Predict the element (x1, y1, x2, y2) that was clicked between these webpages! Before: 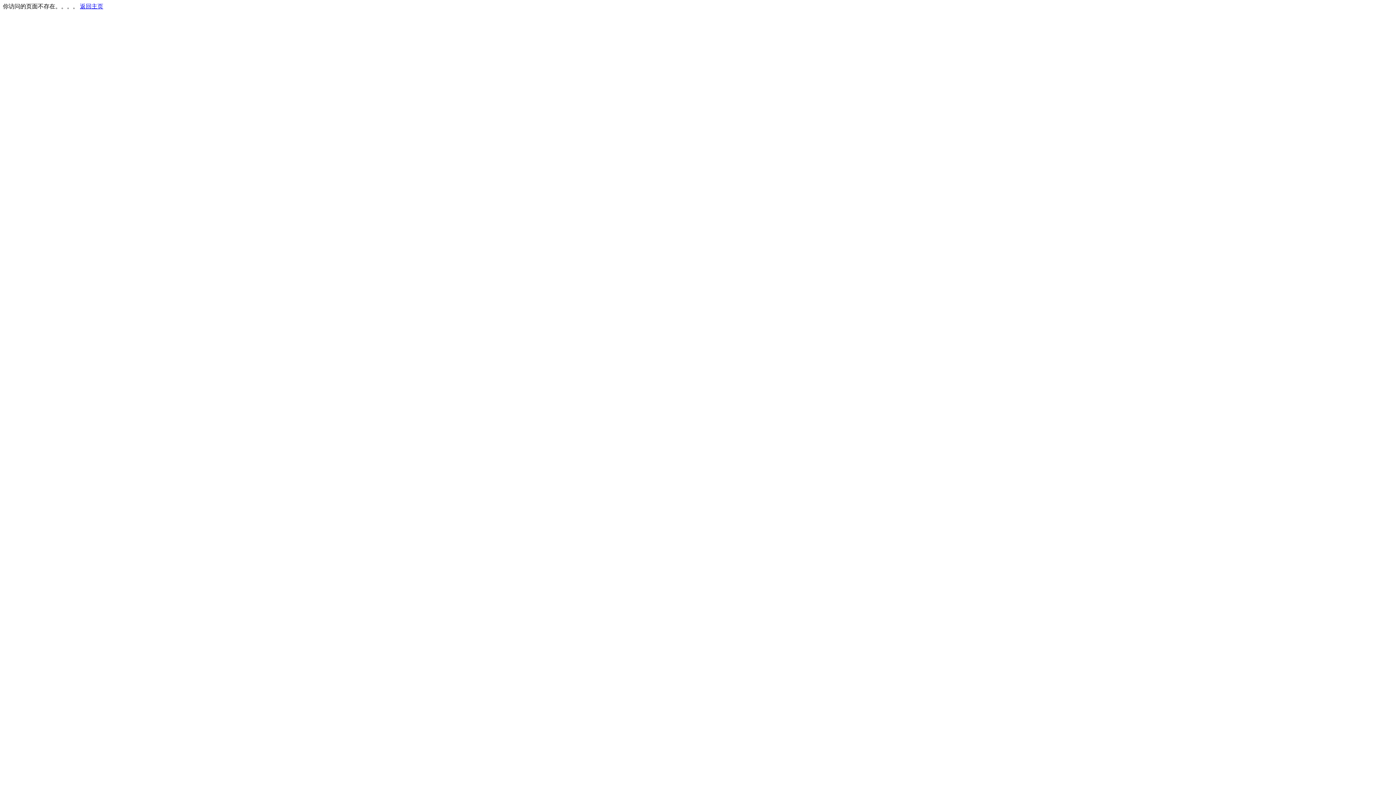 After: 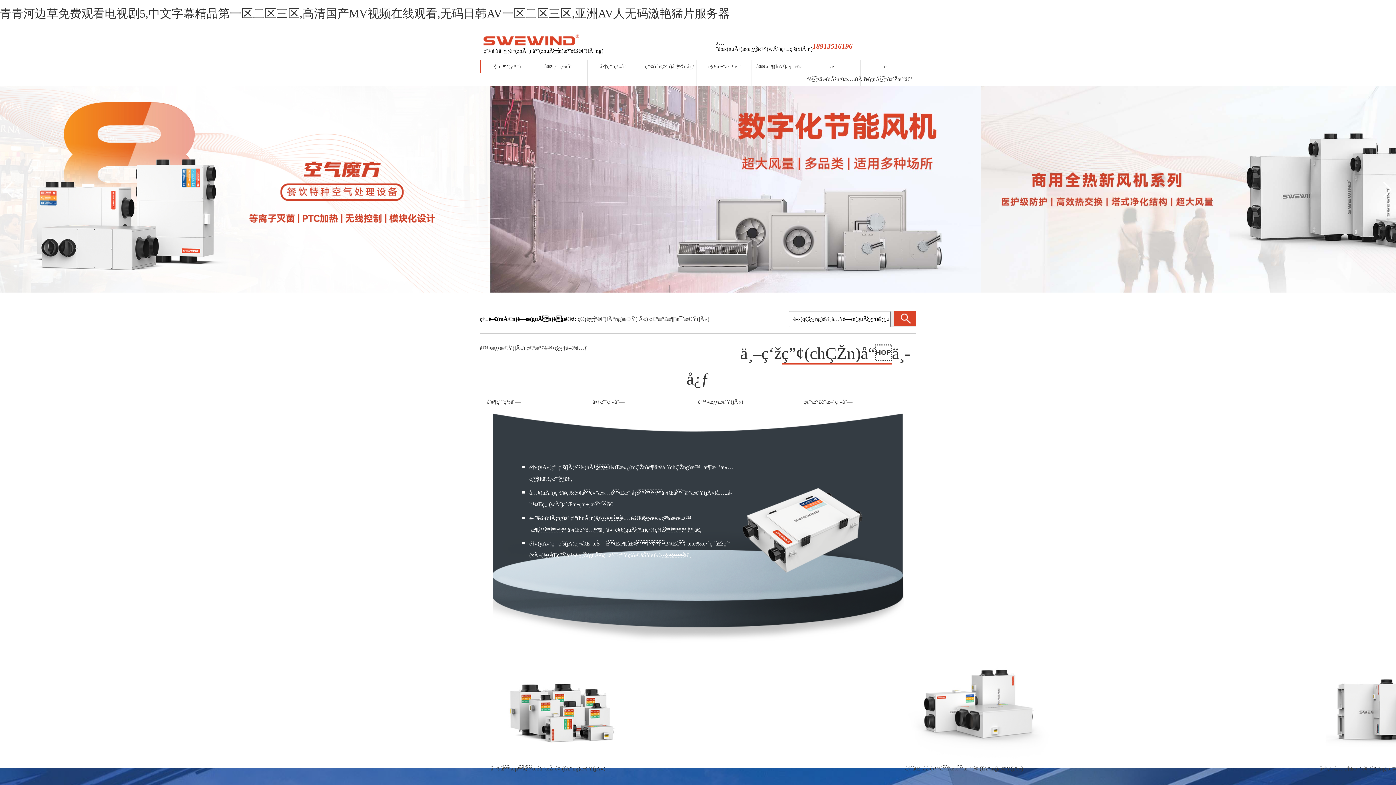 Action: label: 返回主页 bbox: (80, 3, 103, 9)